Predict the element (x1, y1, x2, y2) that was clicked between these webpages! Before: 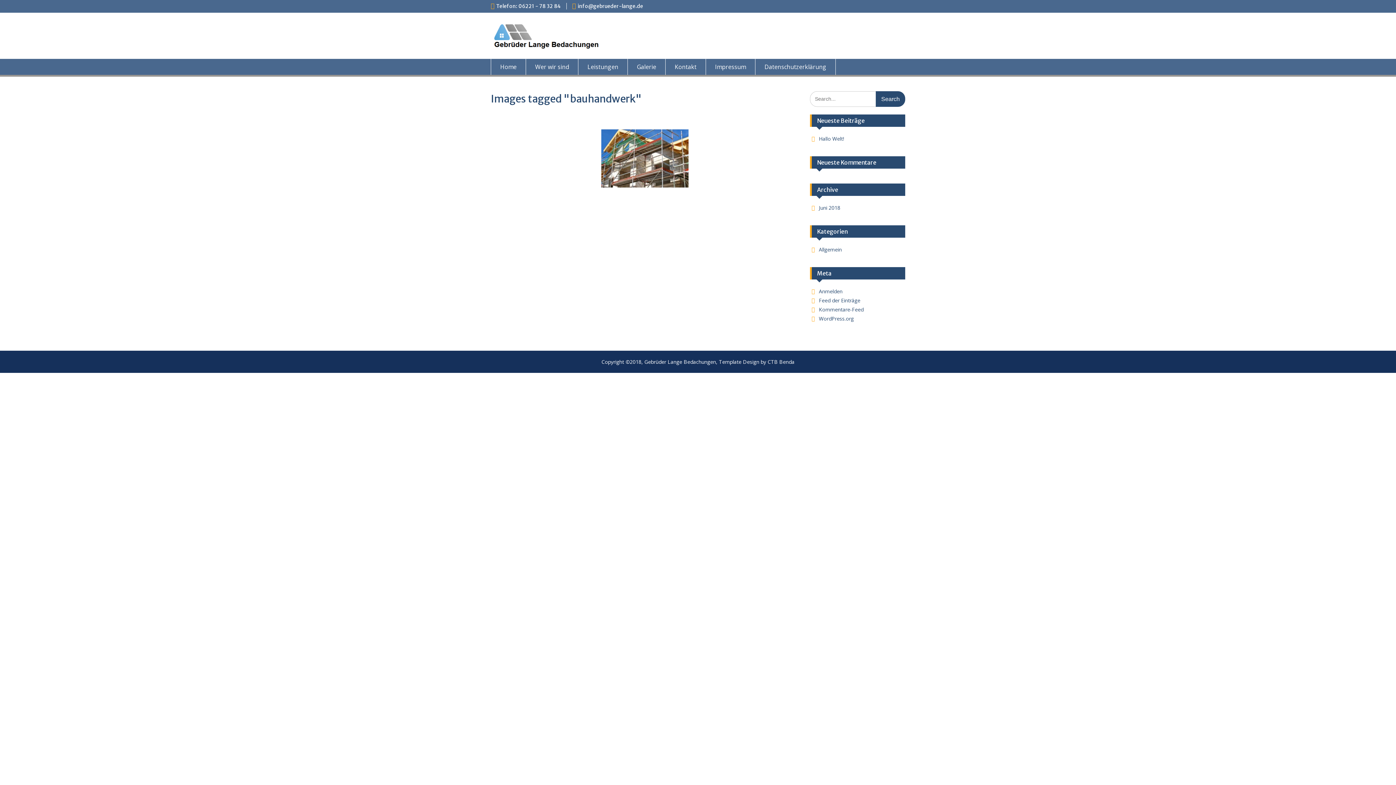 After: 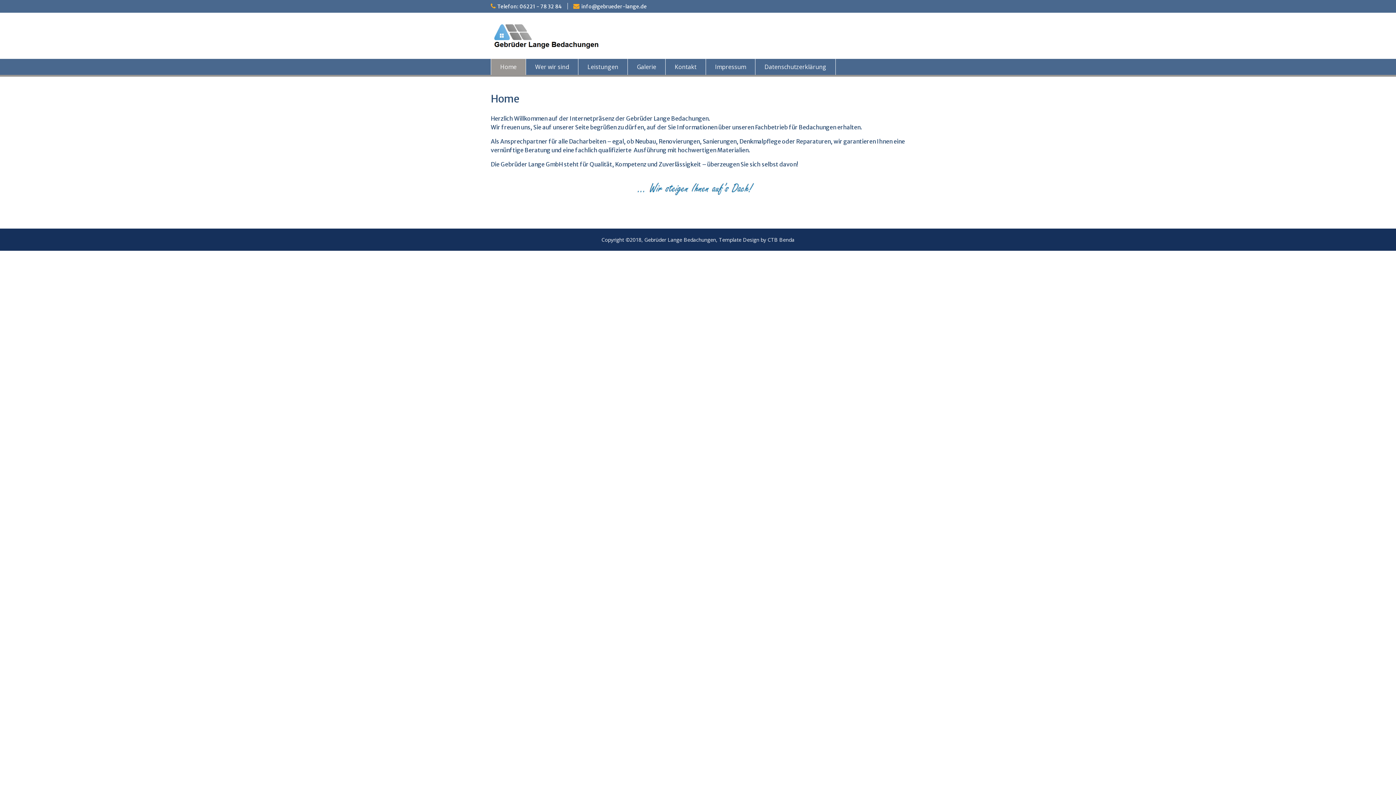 Action: bbox: (490, 20, 600, 51)